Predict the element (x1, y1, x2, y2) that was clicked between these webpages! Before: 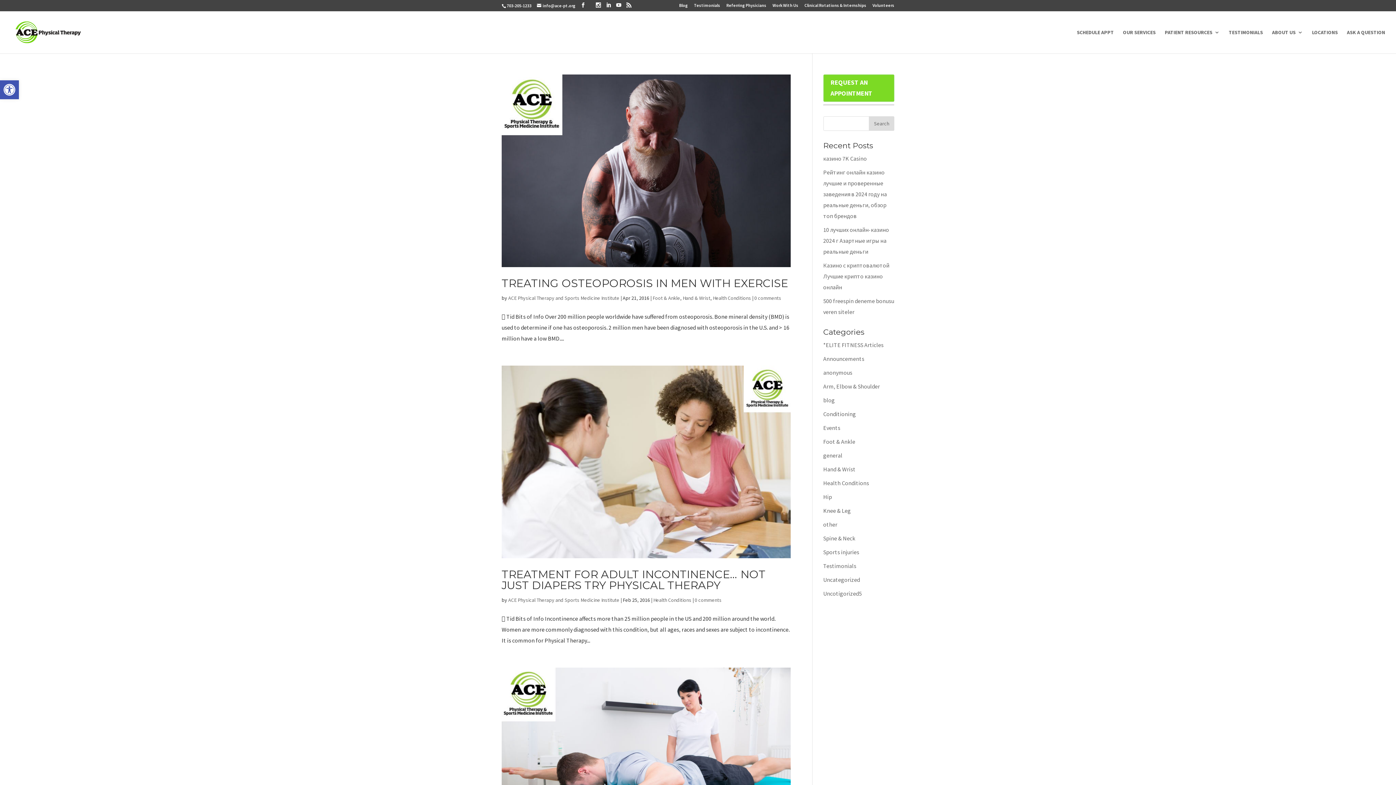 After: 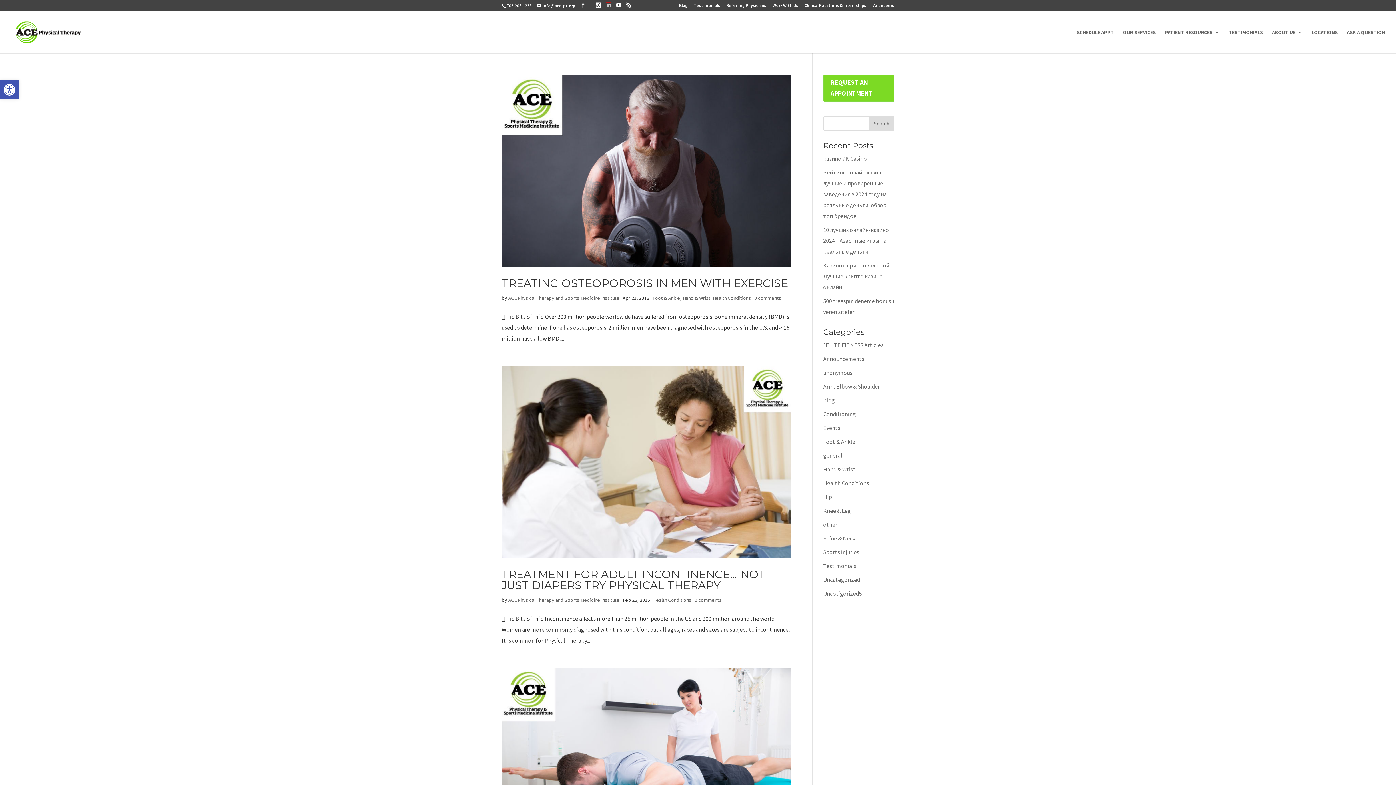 Action: bbox: (606, 2, 611, 8)